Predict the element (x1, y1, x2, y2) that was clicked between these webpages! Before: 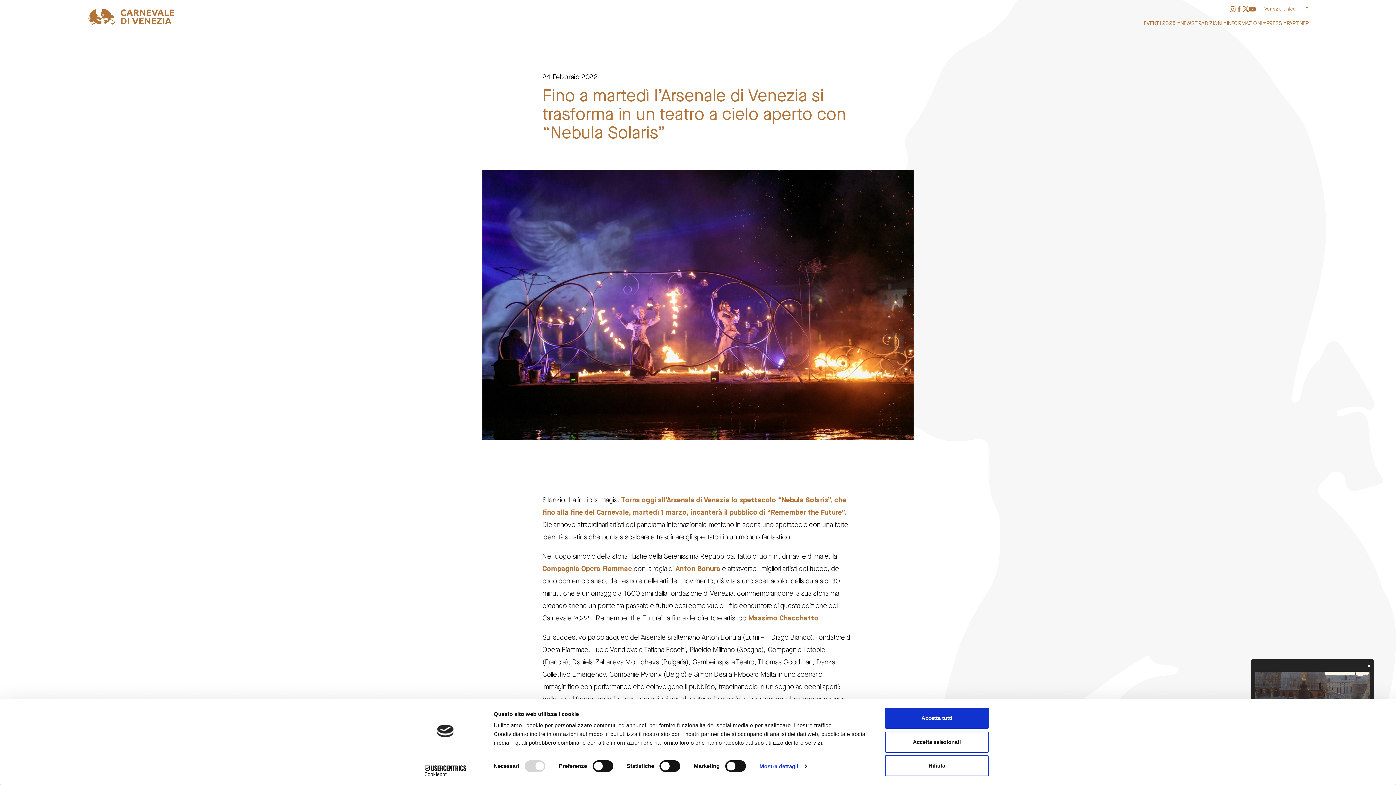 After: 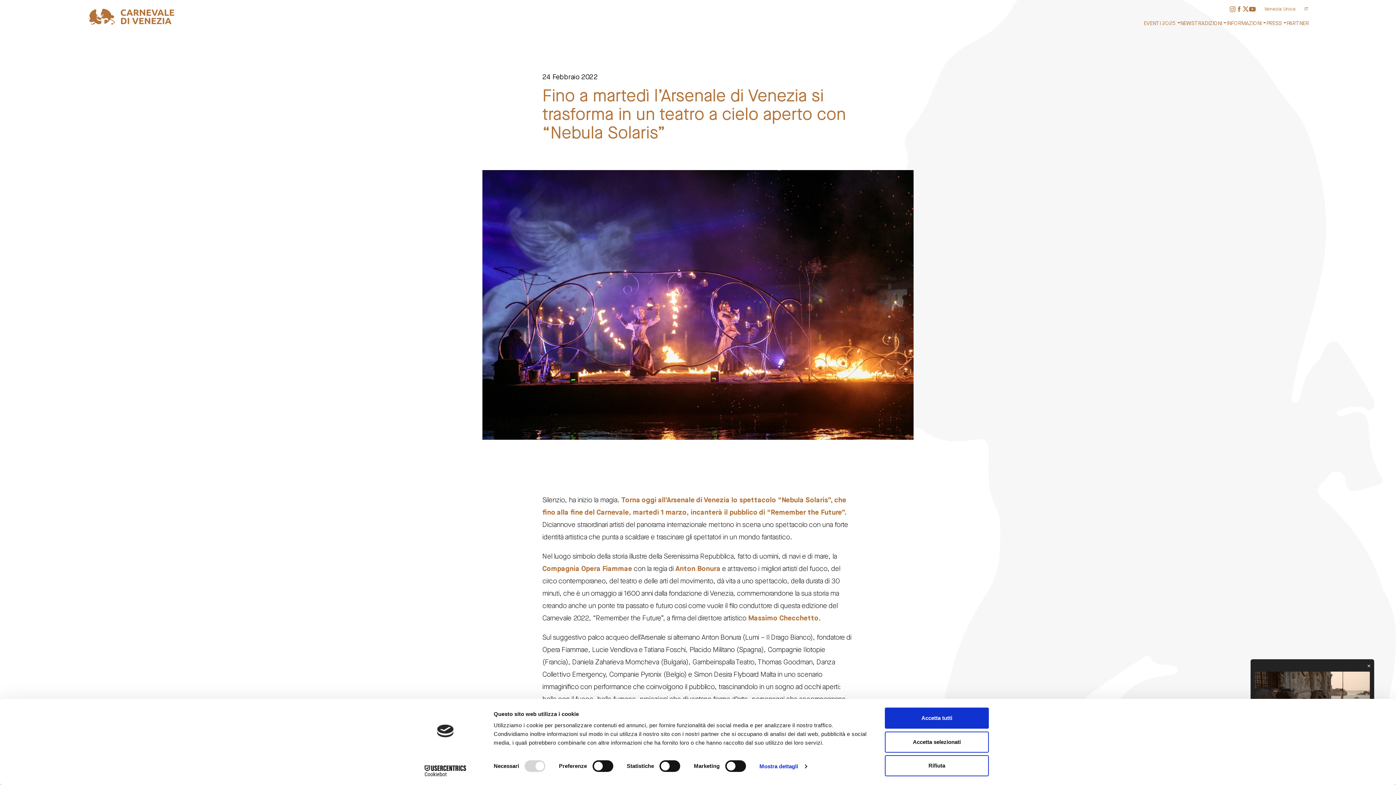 Action: label: Twitter / X bbox: (1242, 5, 1249, 12)